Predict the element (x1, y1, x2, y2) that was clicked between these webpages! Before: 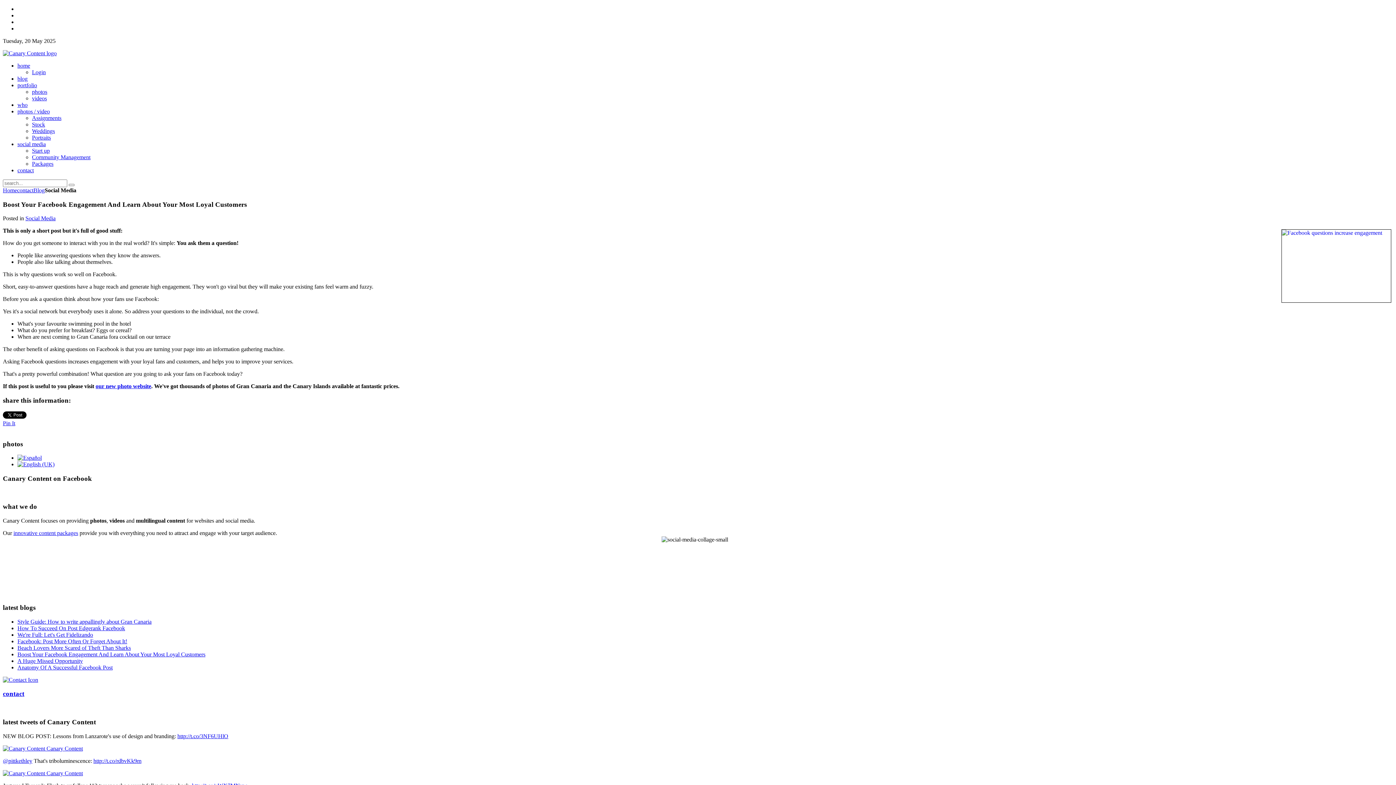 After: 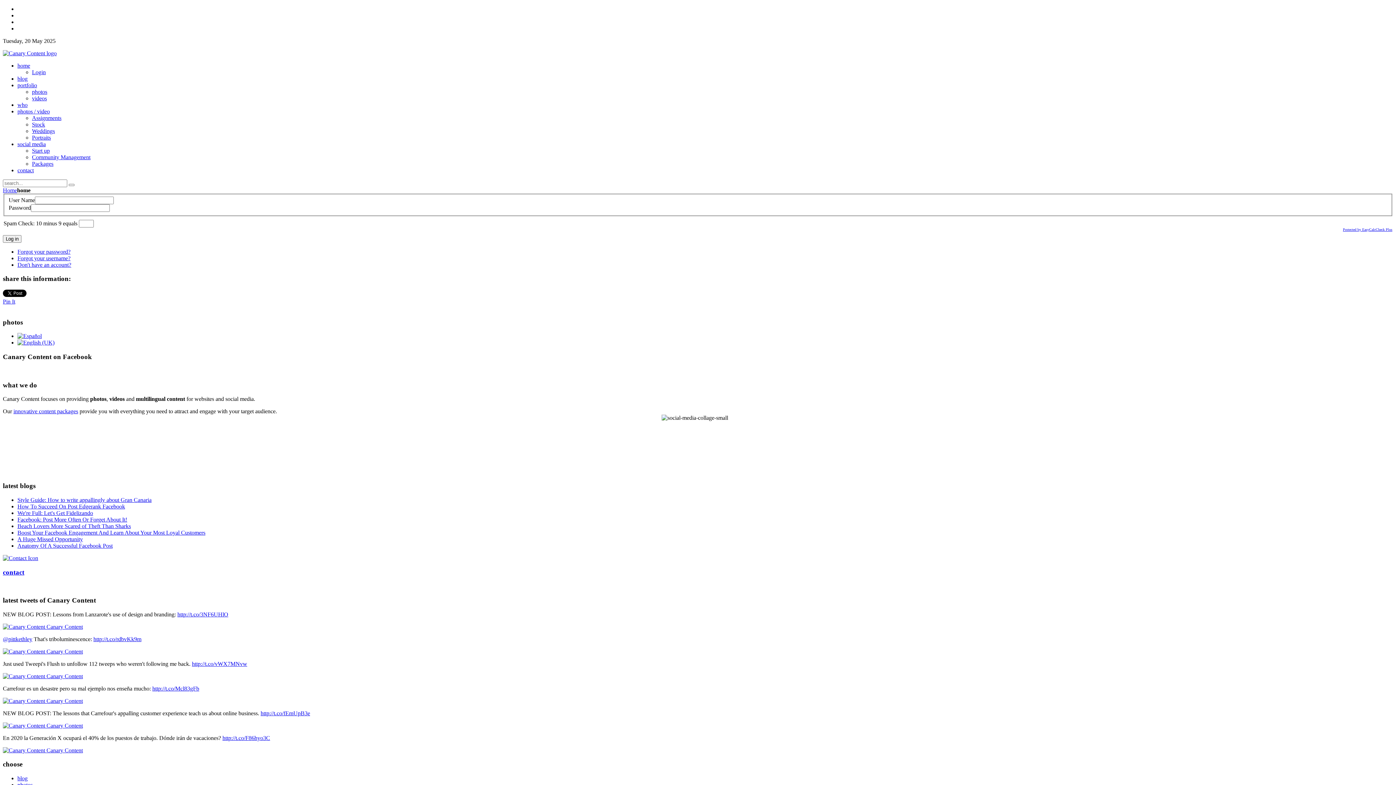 Action: label: Login bbox: (32, 69, 45, 75)